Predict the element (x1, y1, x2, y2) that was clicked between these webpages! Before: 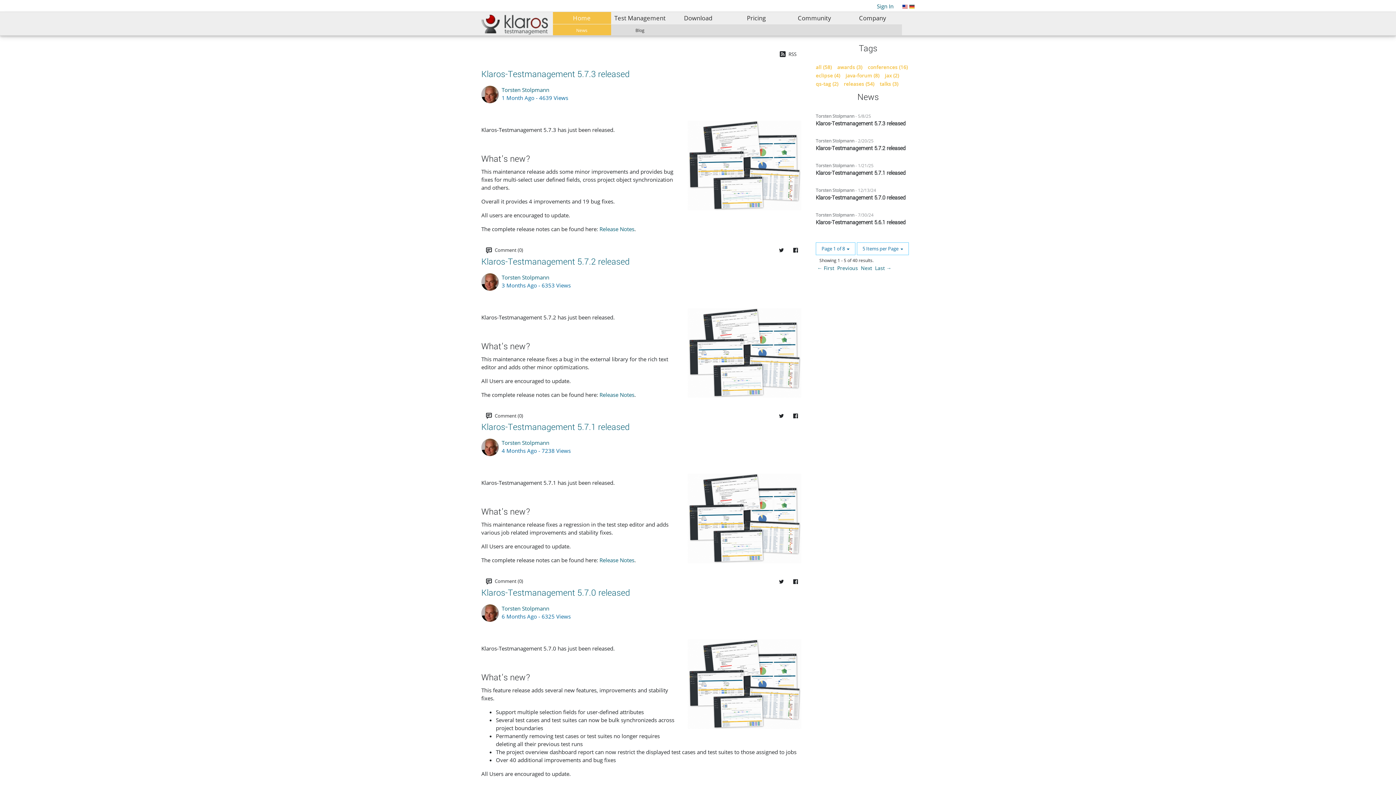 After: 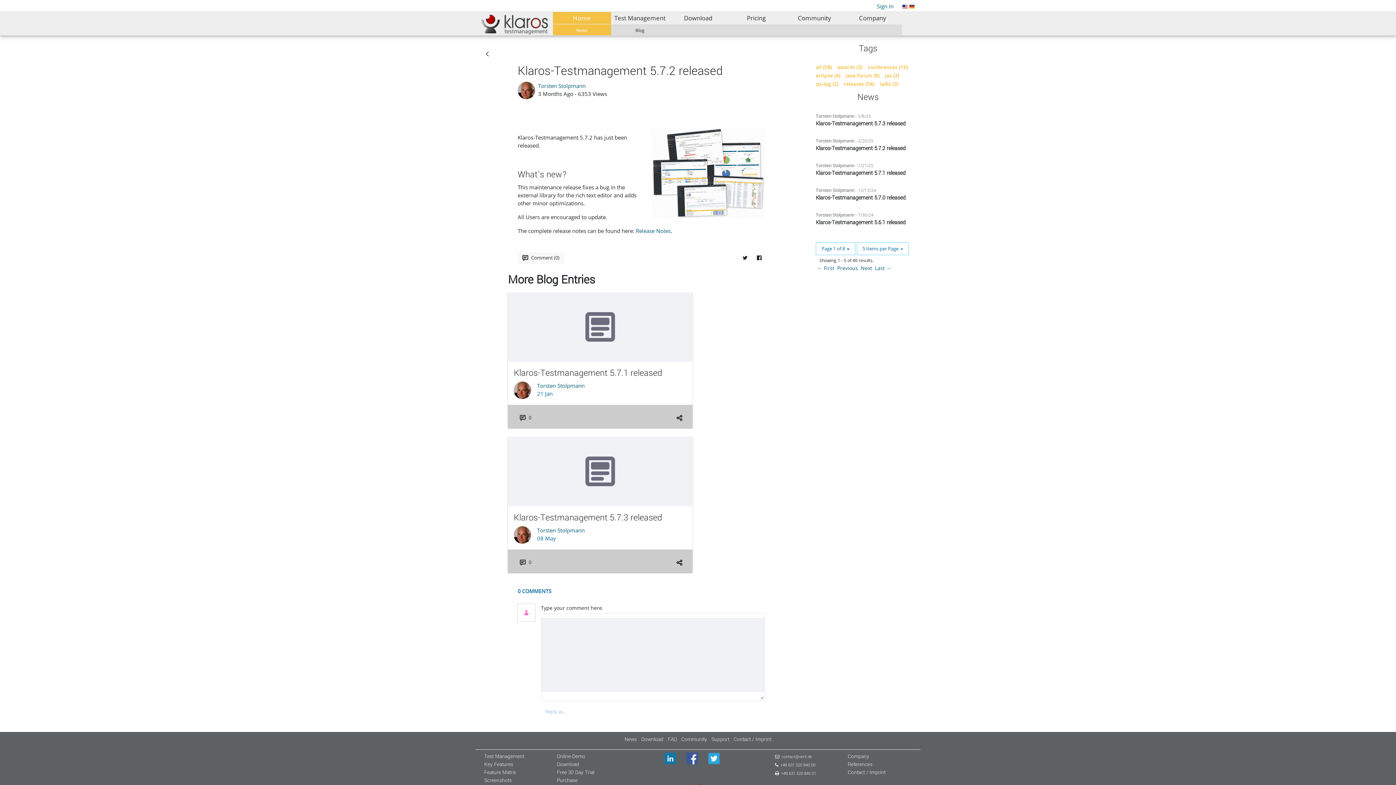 Action: bbox: (481, 255, 629, 267) label: Klaros-Testmanagement 5.7.2 released